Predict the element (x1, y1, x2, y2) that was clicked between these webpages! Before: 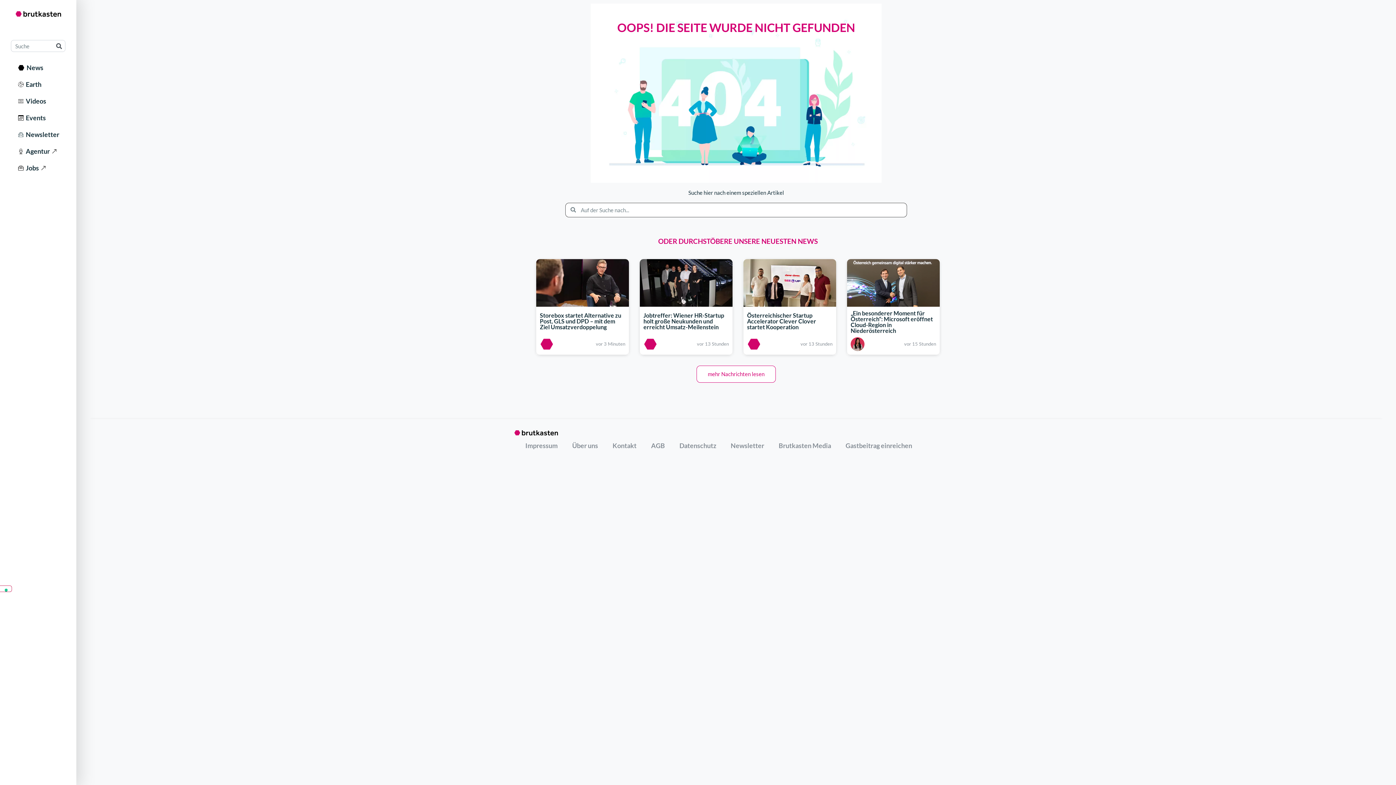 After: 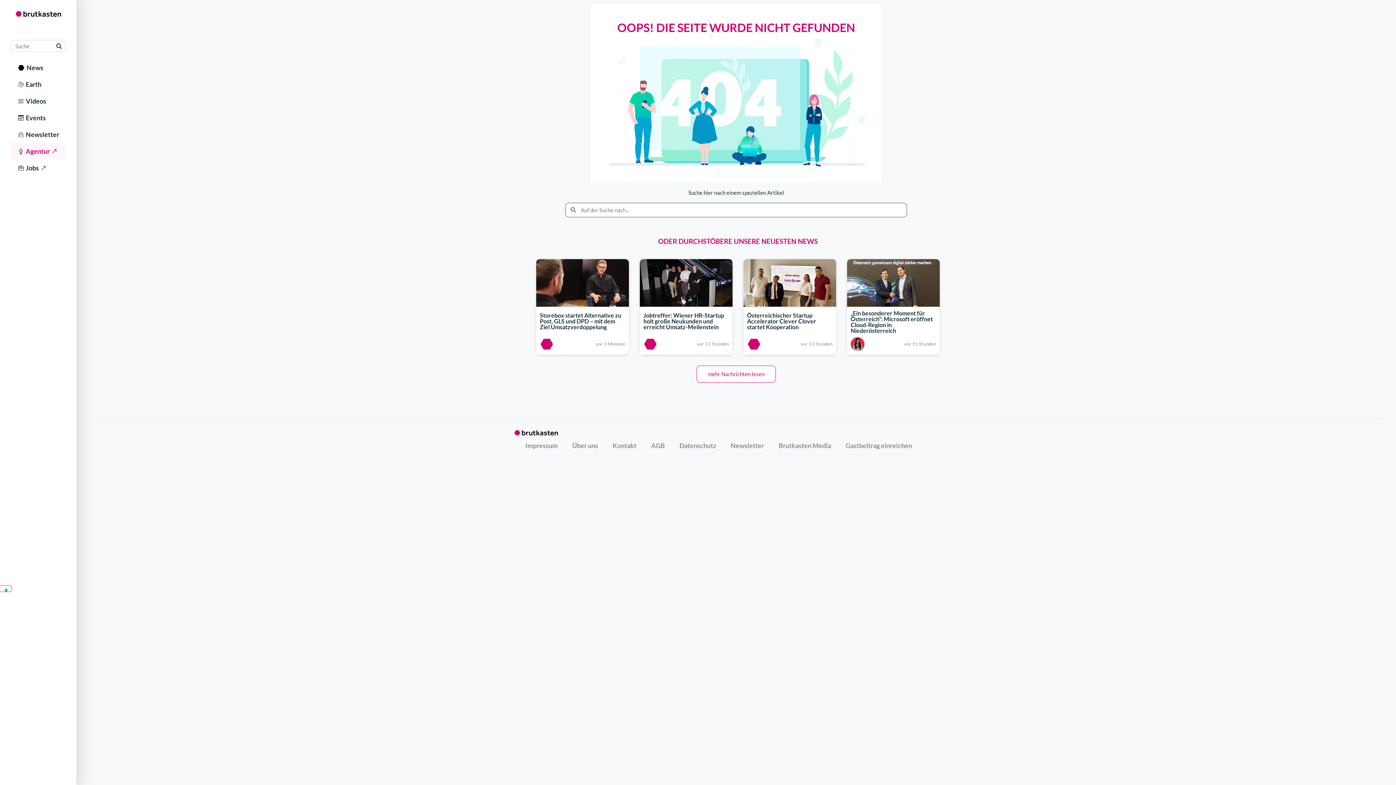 Action: label:   Agentur bbox: (10, 142, 65, 159)